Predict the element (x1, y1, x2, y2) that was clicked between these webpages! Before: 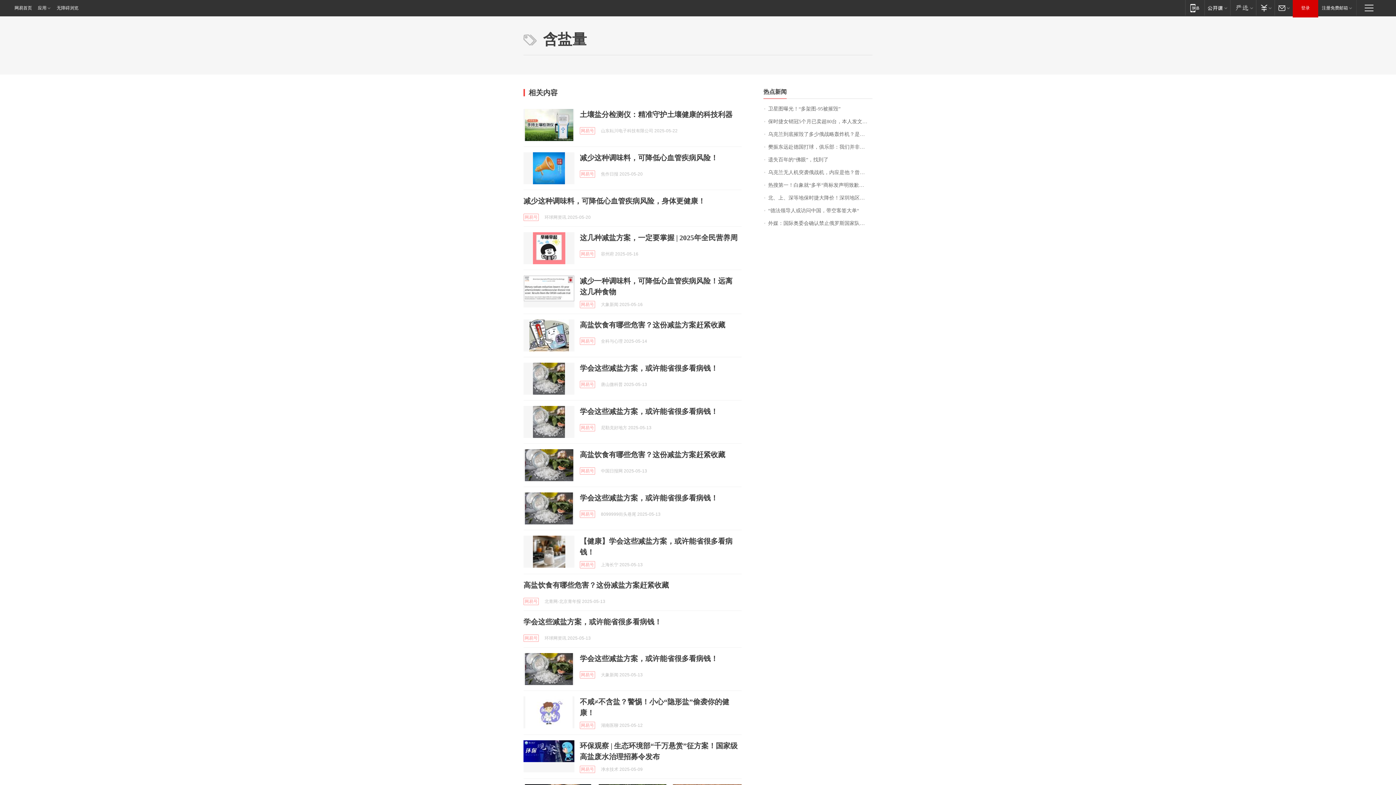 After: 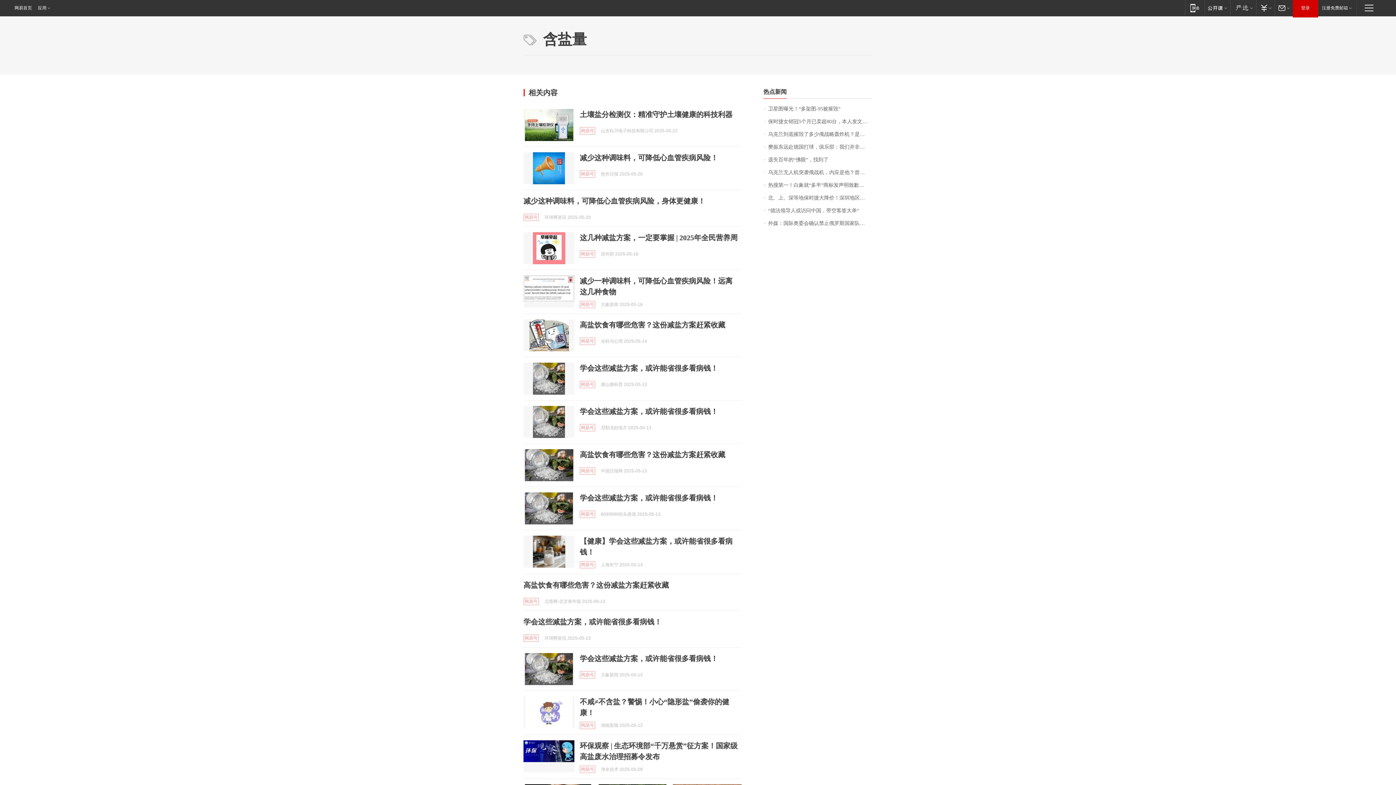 Action: label: 无障碍浏览 bbox: (55, 0, 78, 16)